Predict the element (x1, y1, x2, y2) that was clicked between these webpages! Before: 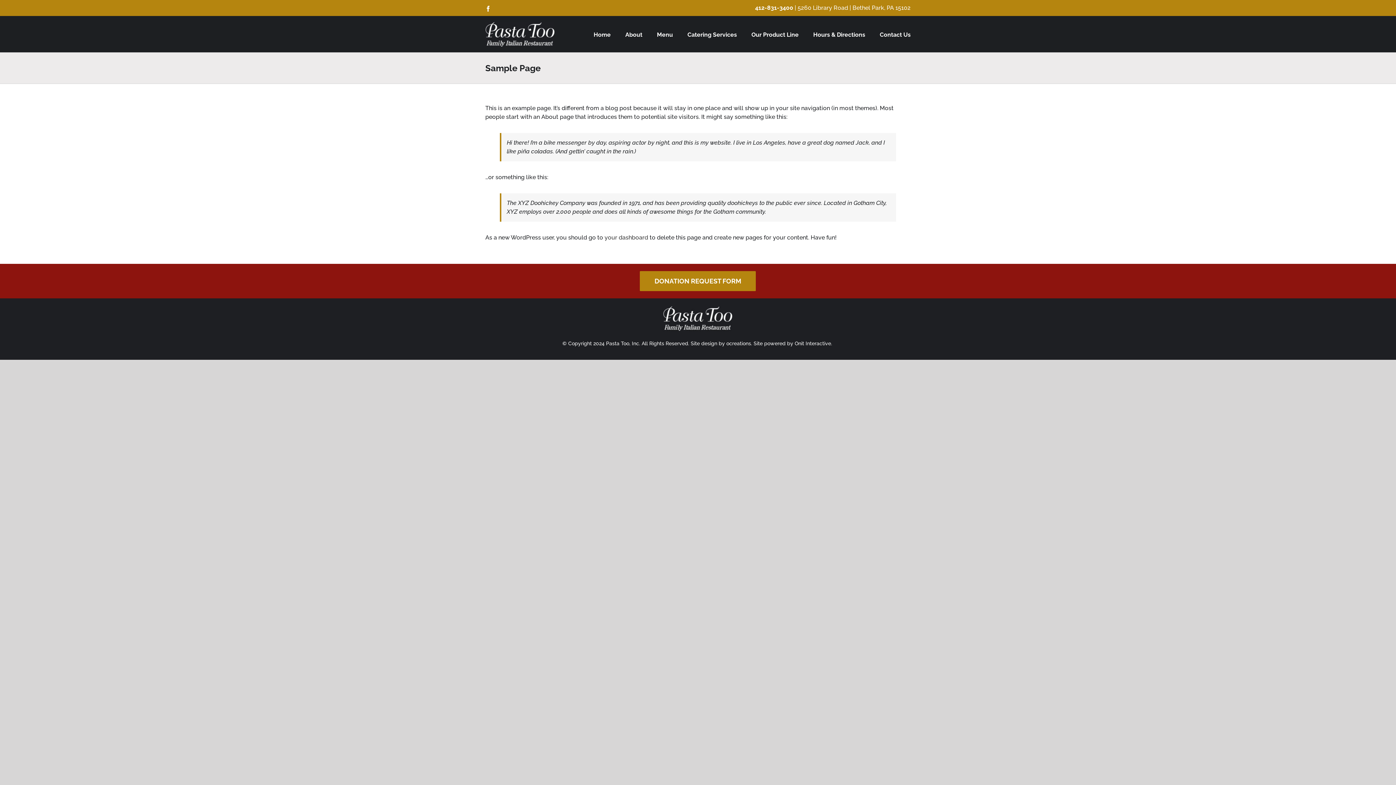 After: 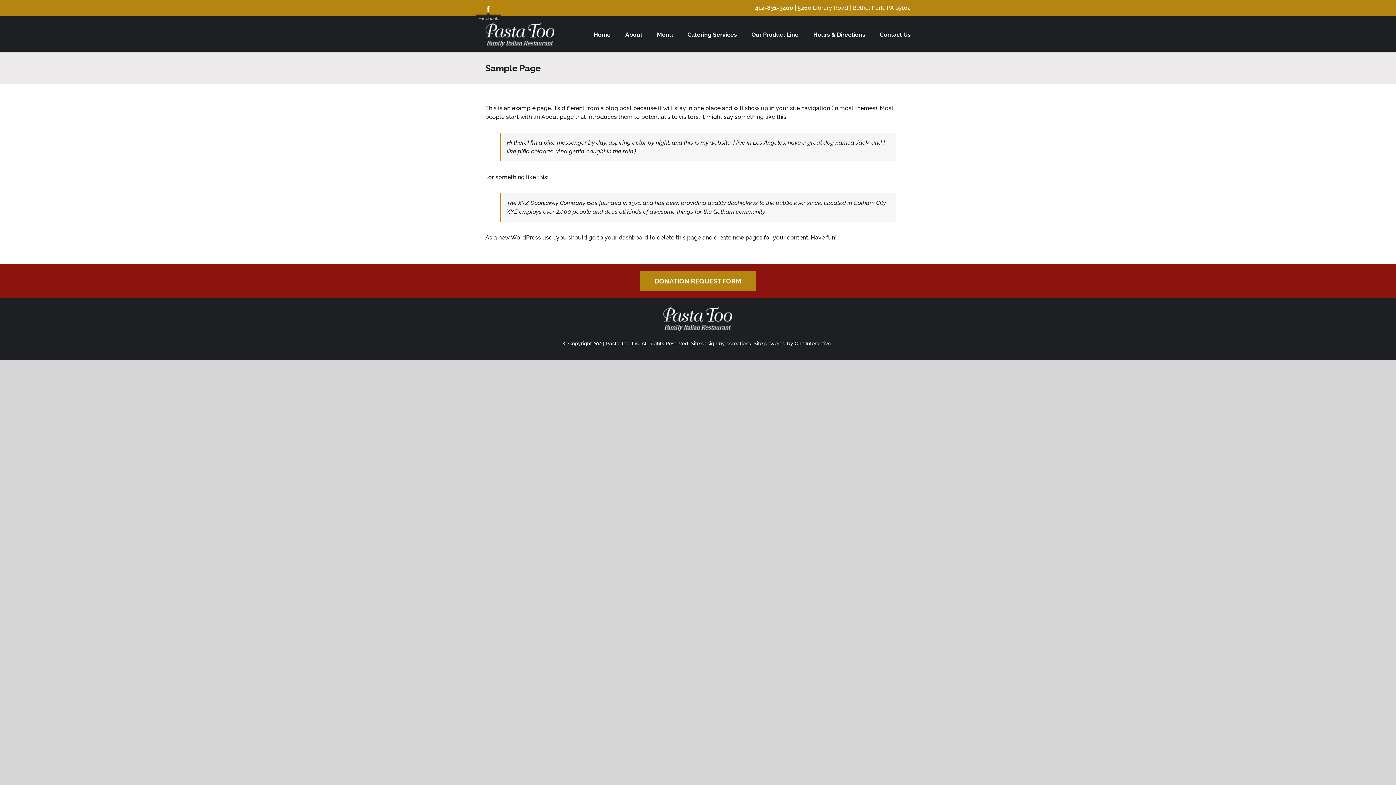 Action: bbox: (485, 5, 491, 11) label: Facebook